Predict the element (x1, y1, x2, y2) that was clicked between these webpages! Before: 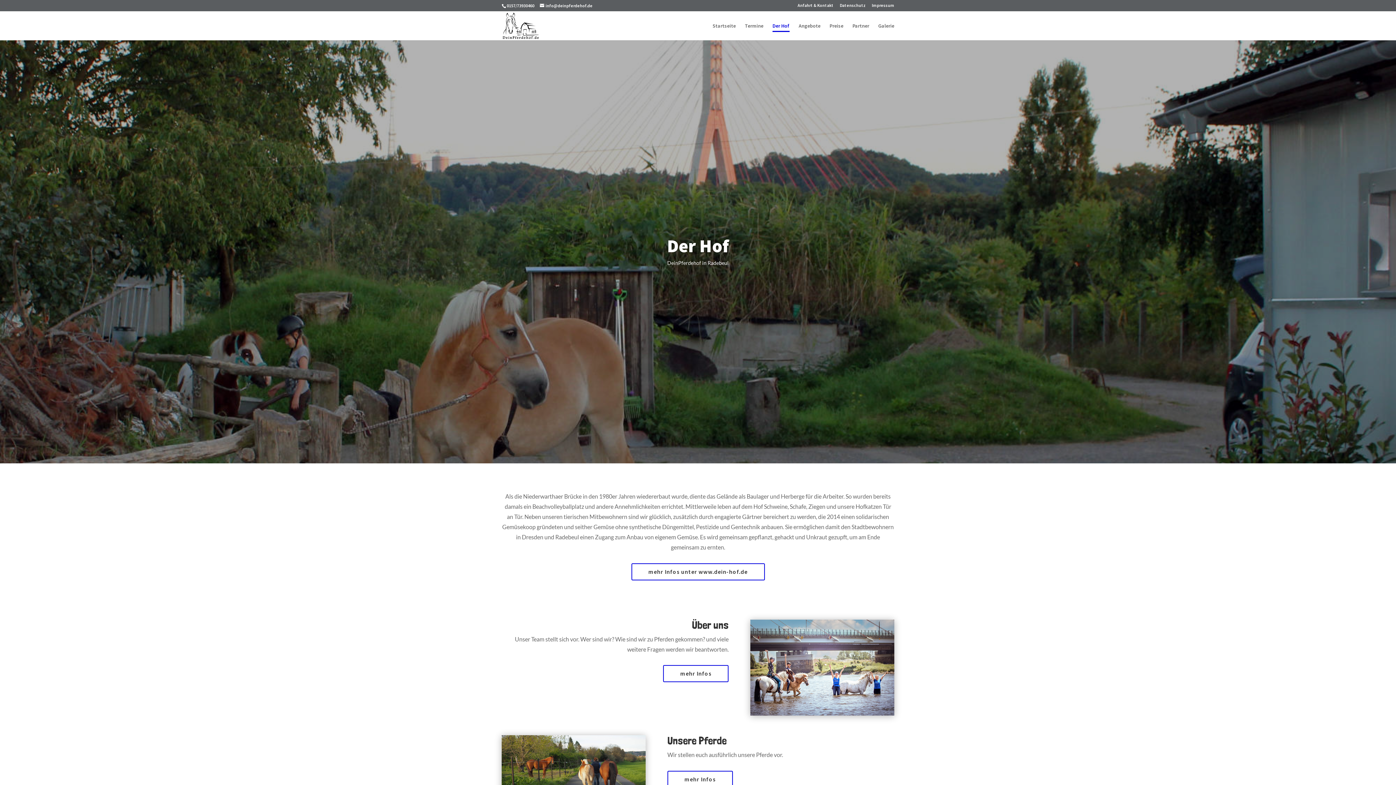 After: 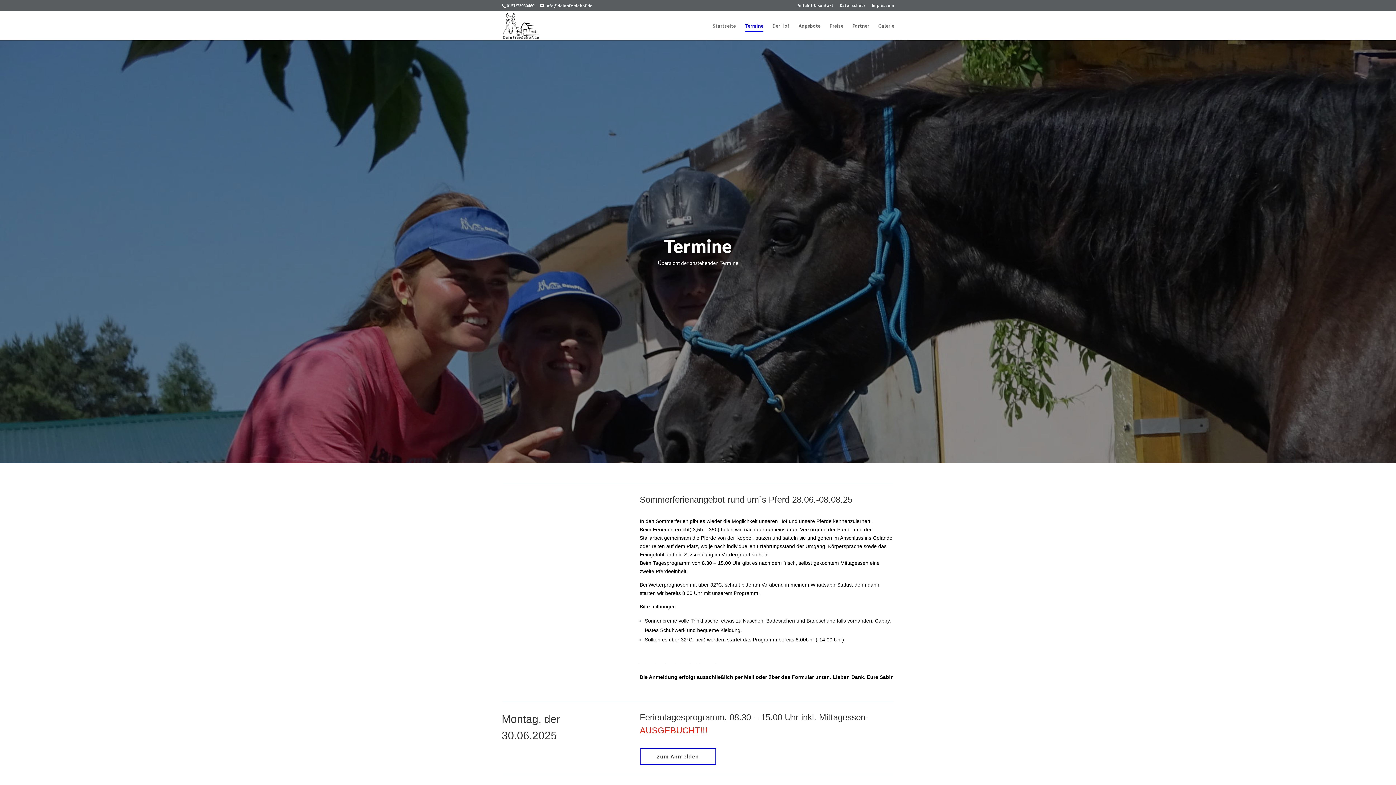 Action: bbox: (745, 23, 763, 40) label: Termine